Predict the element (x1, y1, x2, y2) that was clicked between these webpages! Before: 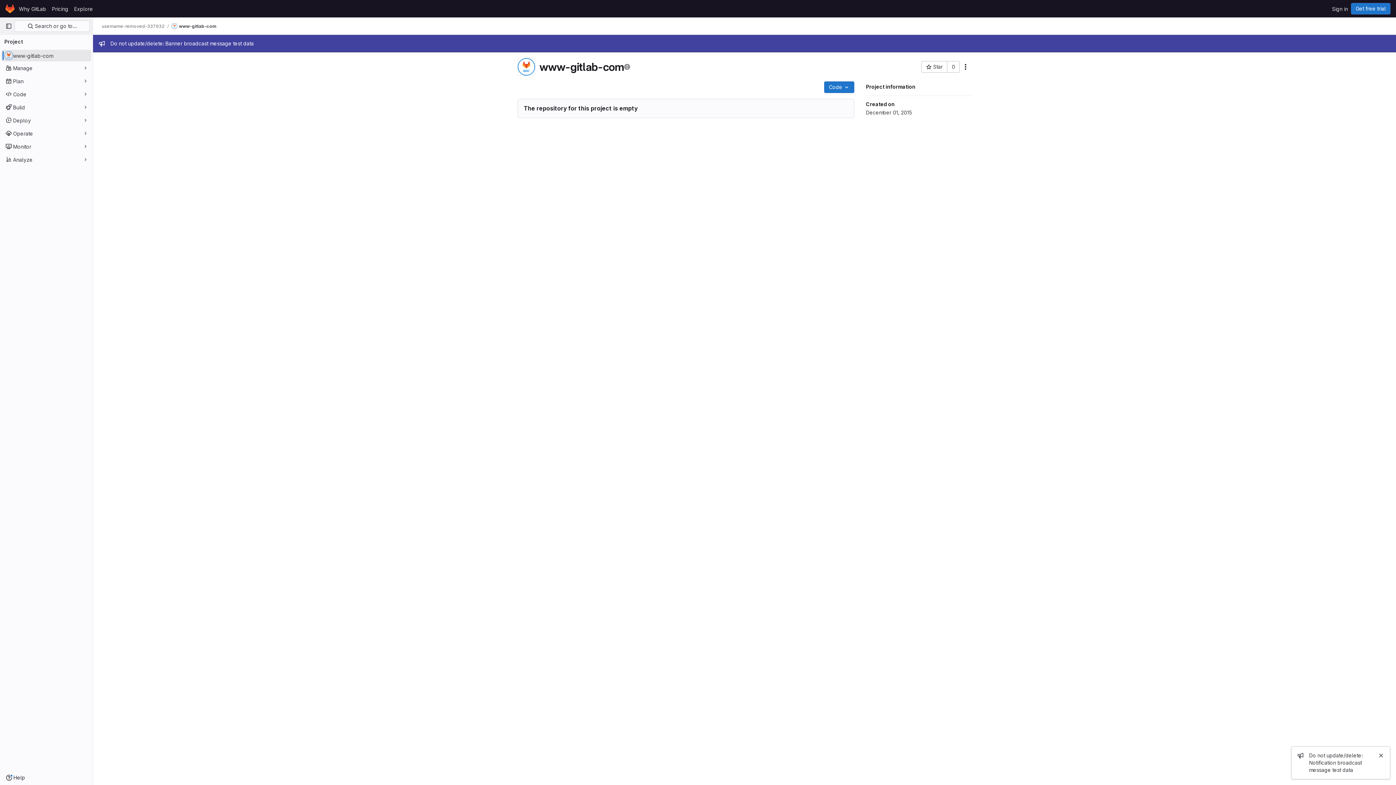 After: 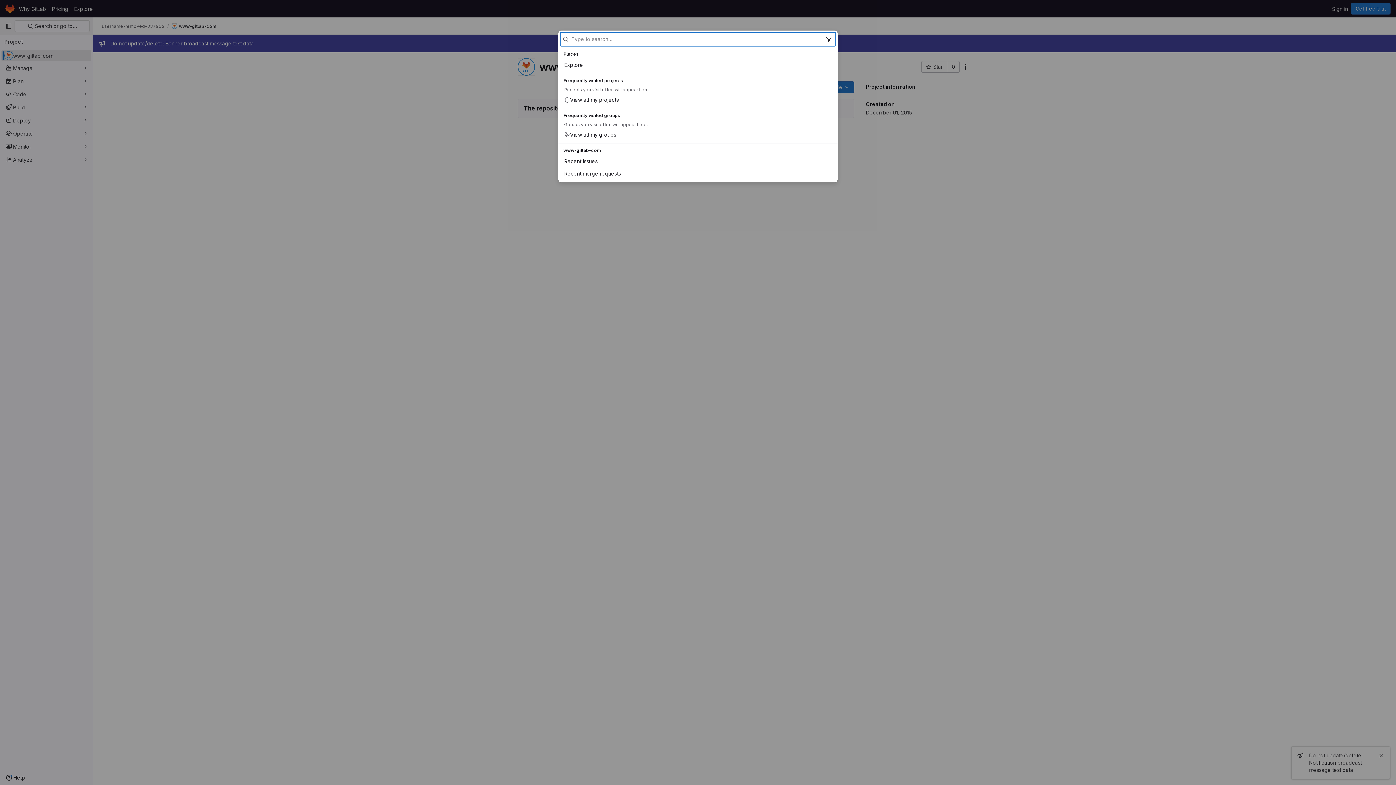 Action: bbox: (14, 20, 89, 32) label:  Search or go to…